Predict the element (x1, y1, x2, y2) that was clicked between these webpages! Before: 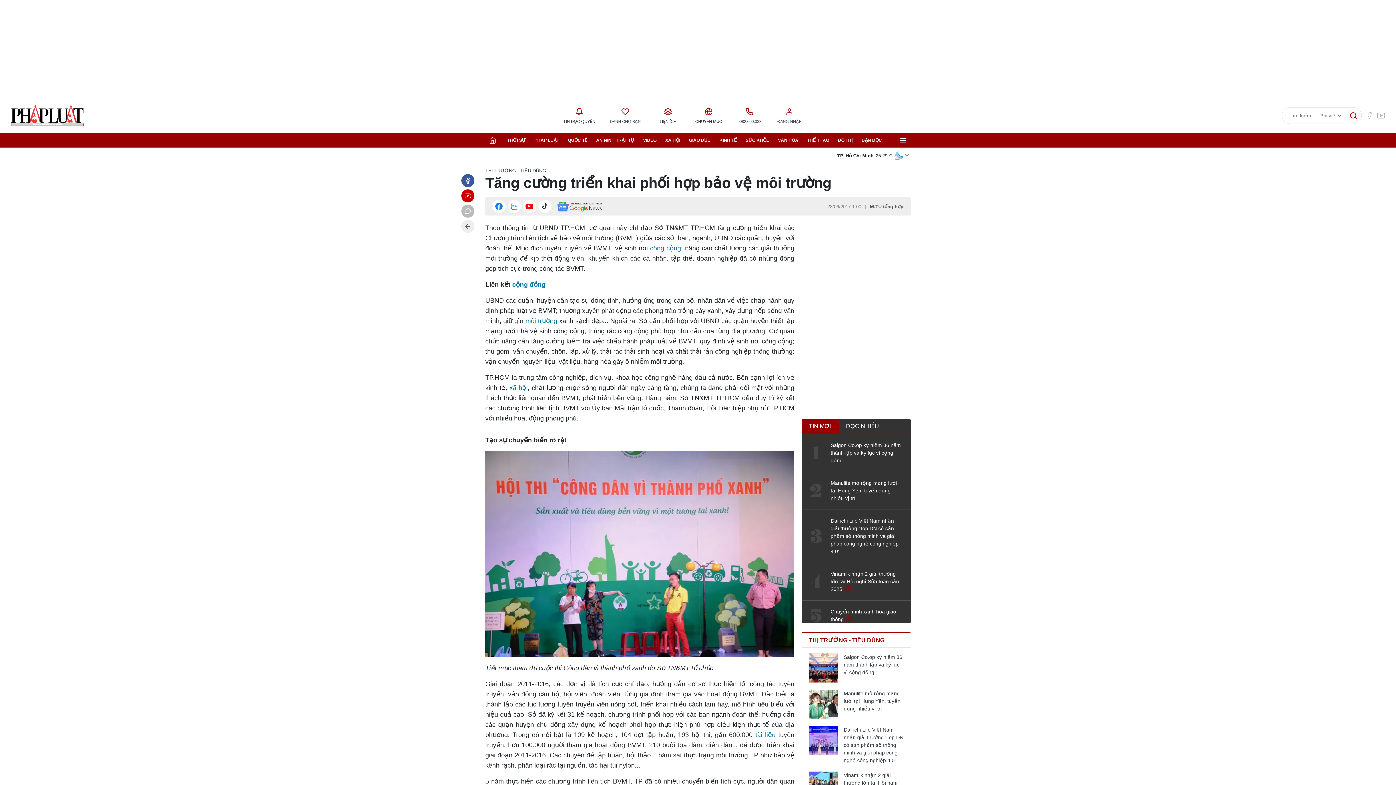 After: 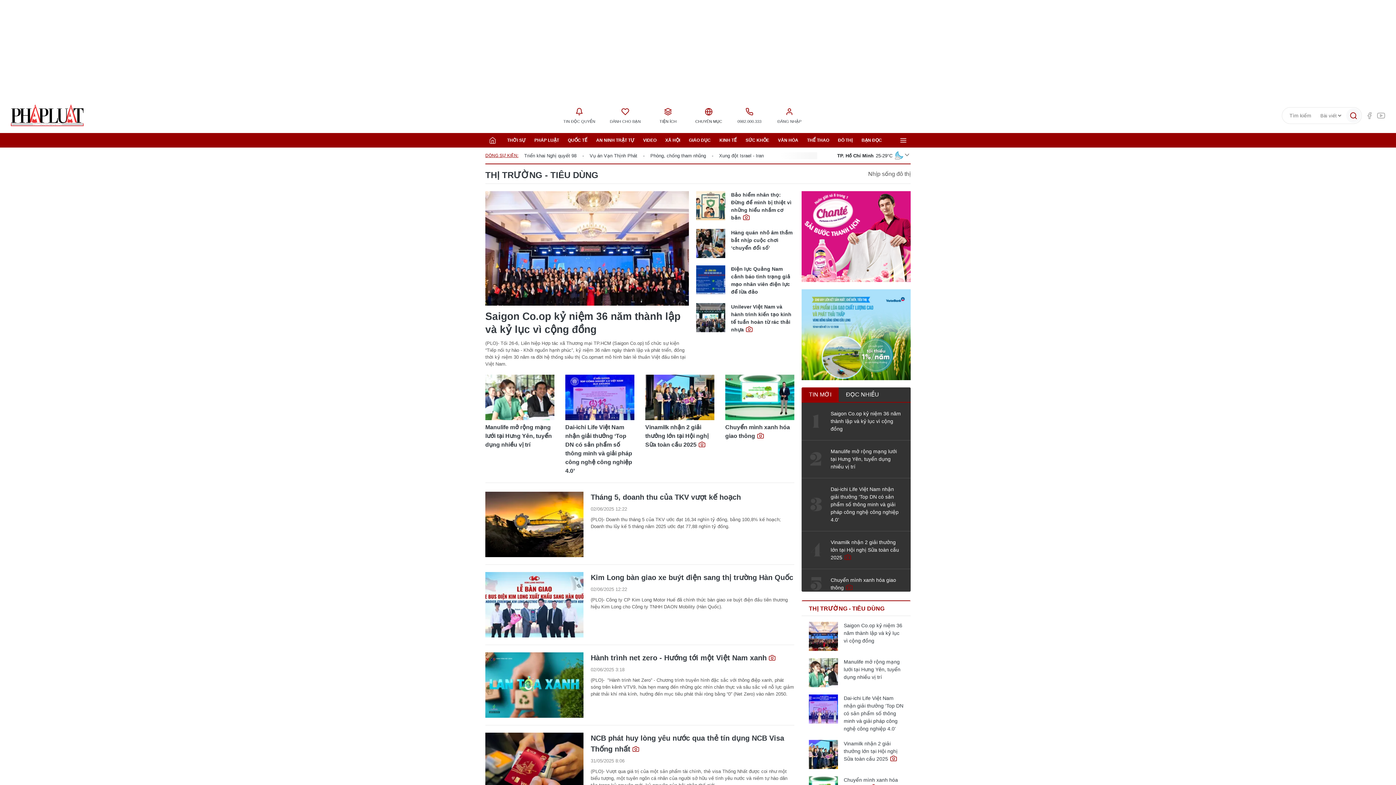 Action: label: THỊ TRƯỜNG - TIÊU DÙNG bbox: (485, 167, 546, 174)